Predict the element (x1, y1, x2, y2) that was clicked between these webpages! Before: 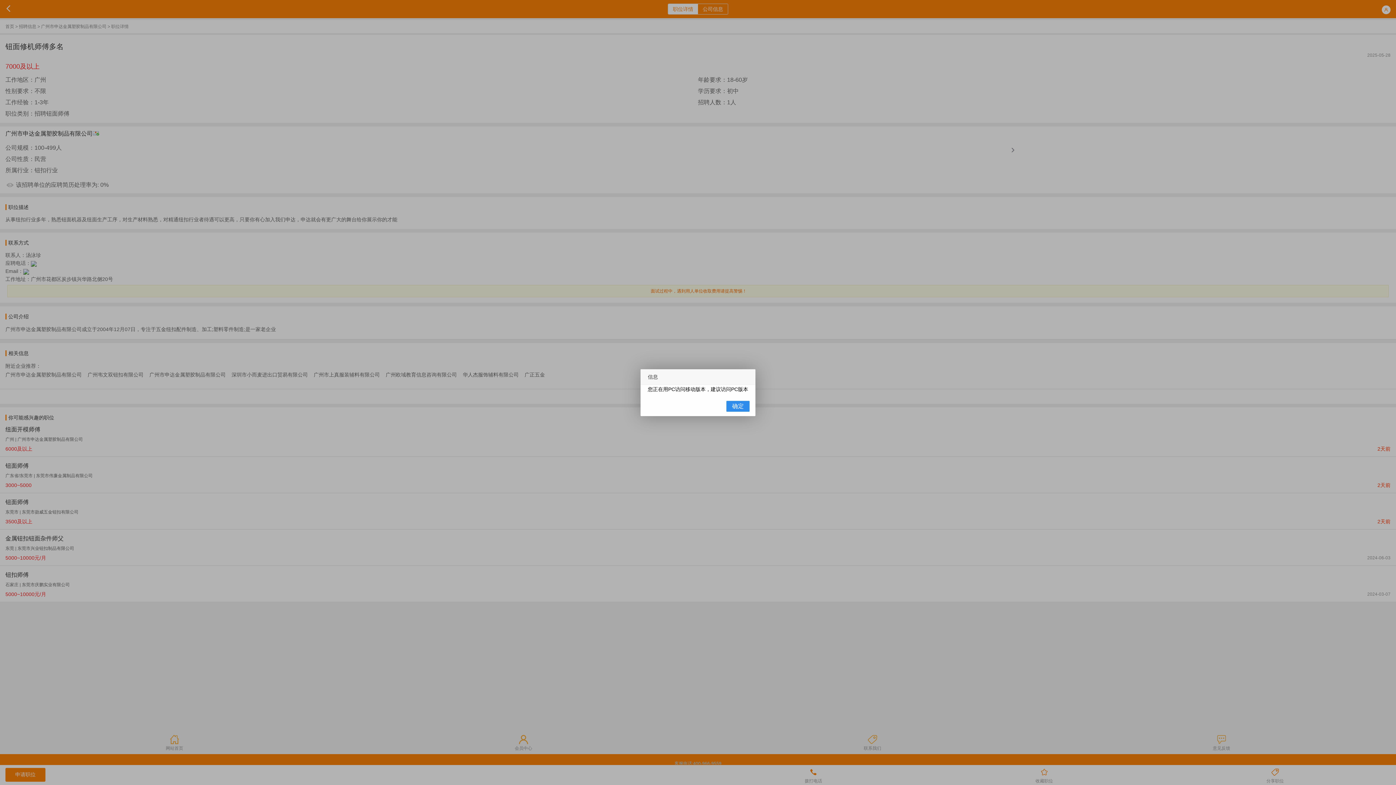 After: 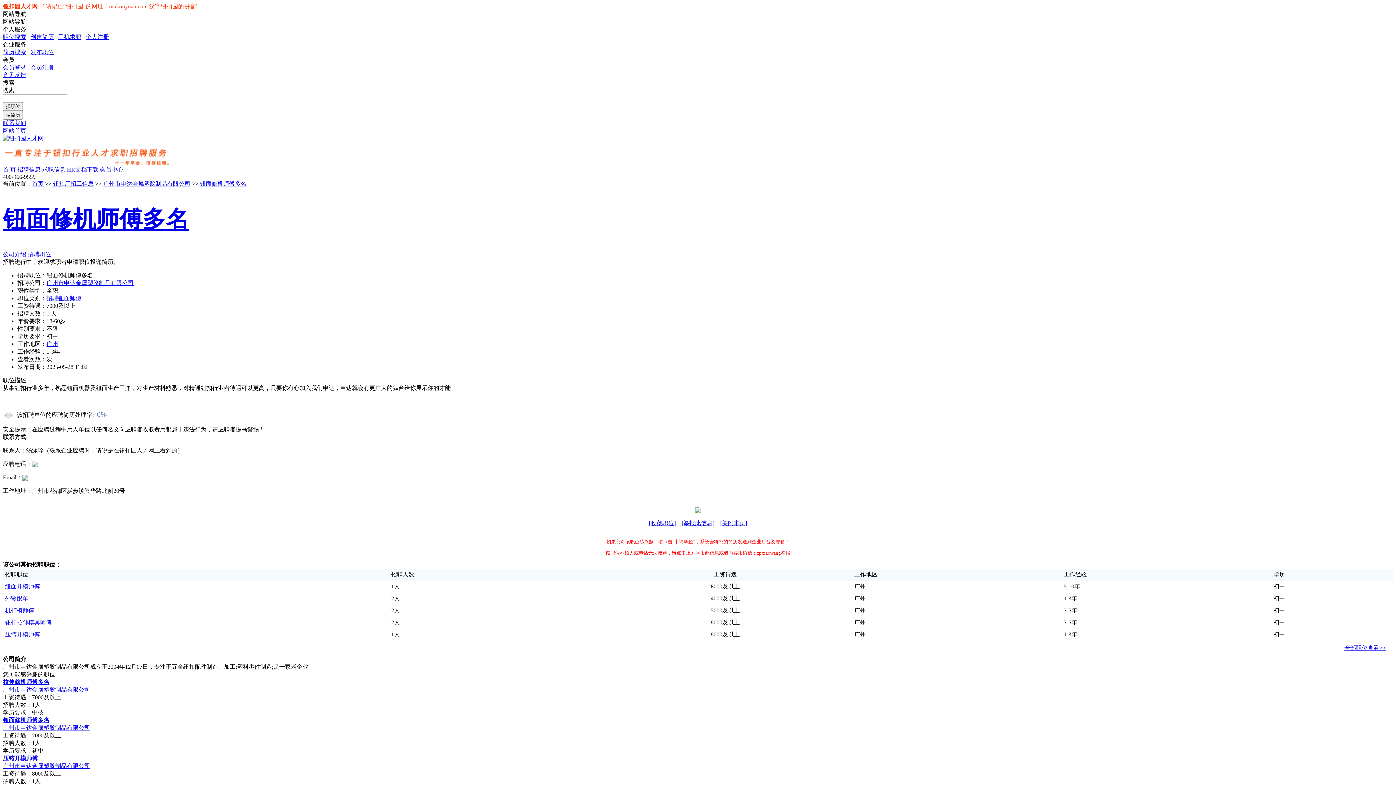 Action: bbox: (726, 400, 749, 411) label: 确定